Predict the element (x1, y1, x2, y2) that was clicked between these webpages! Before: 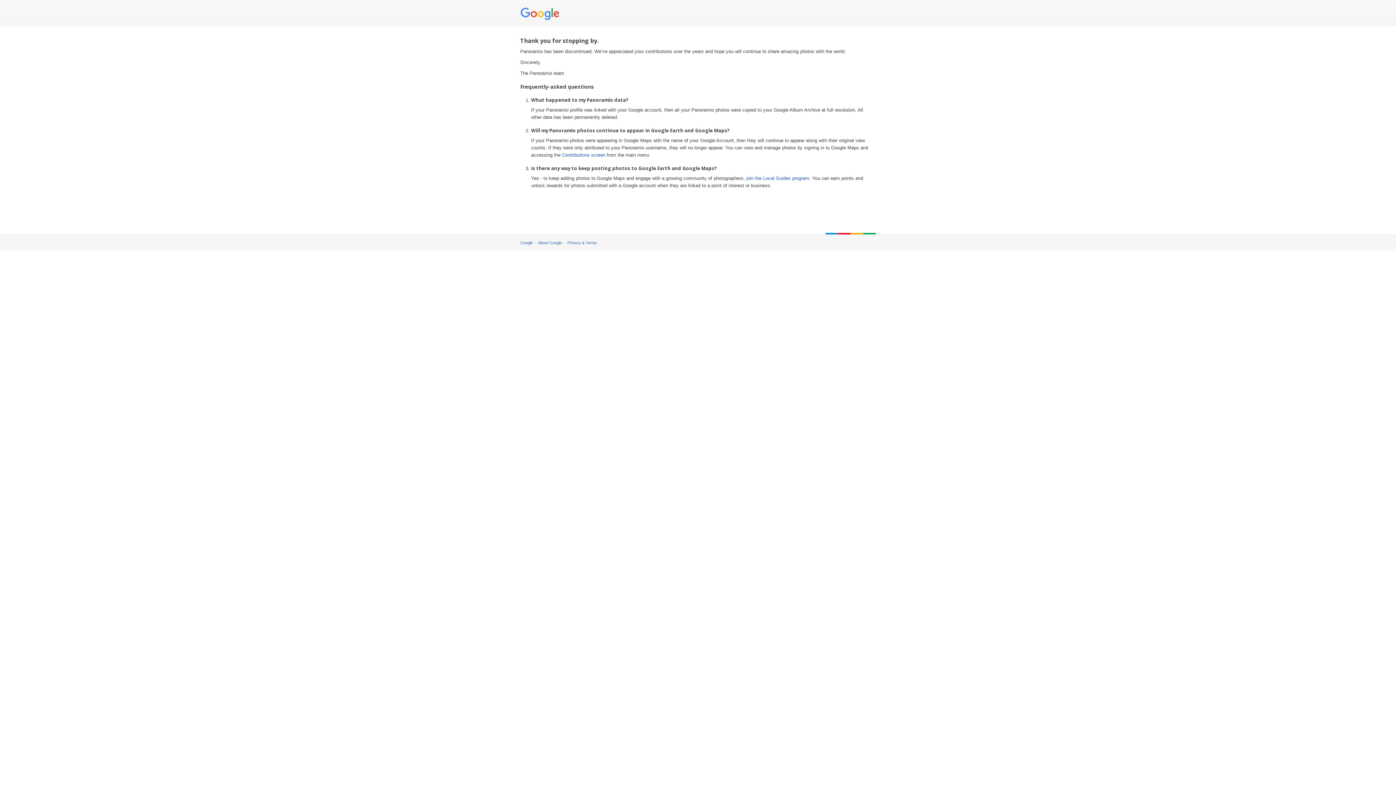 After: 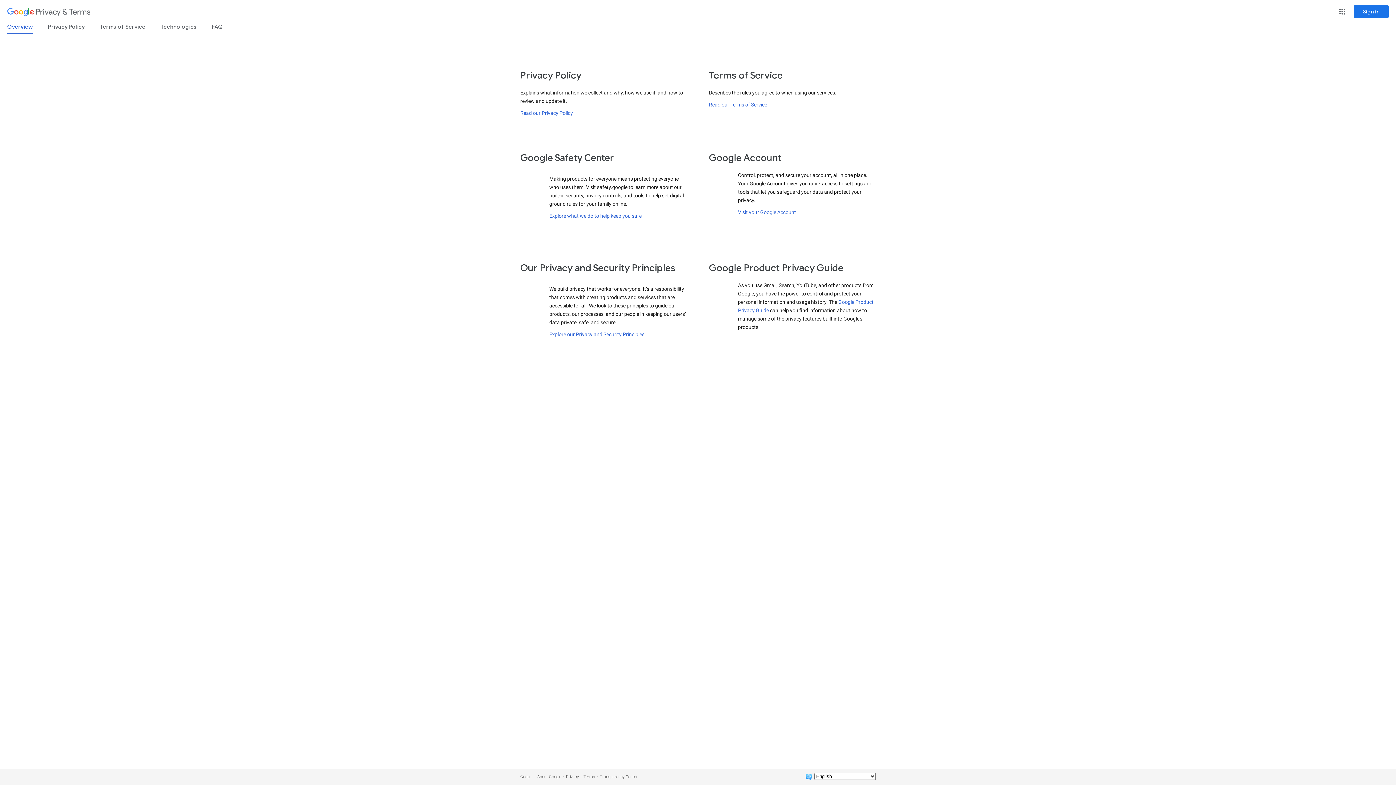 Action: bbox: (567, 240, 597, 245) label: Privacy & Terms